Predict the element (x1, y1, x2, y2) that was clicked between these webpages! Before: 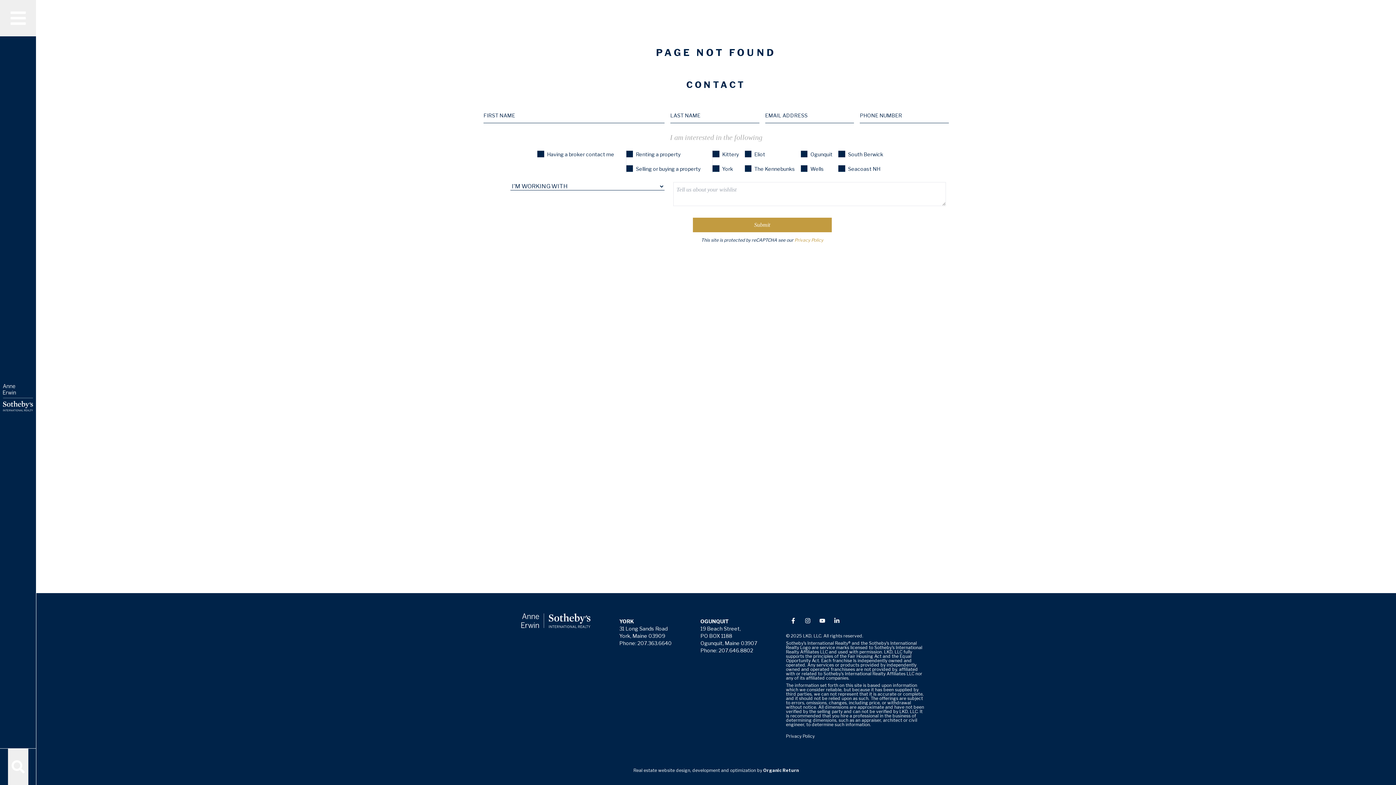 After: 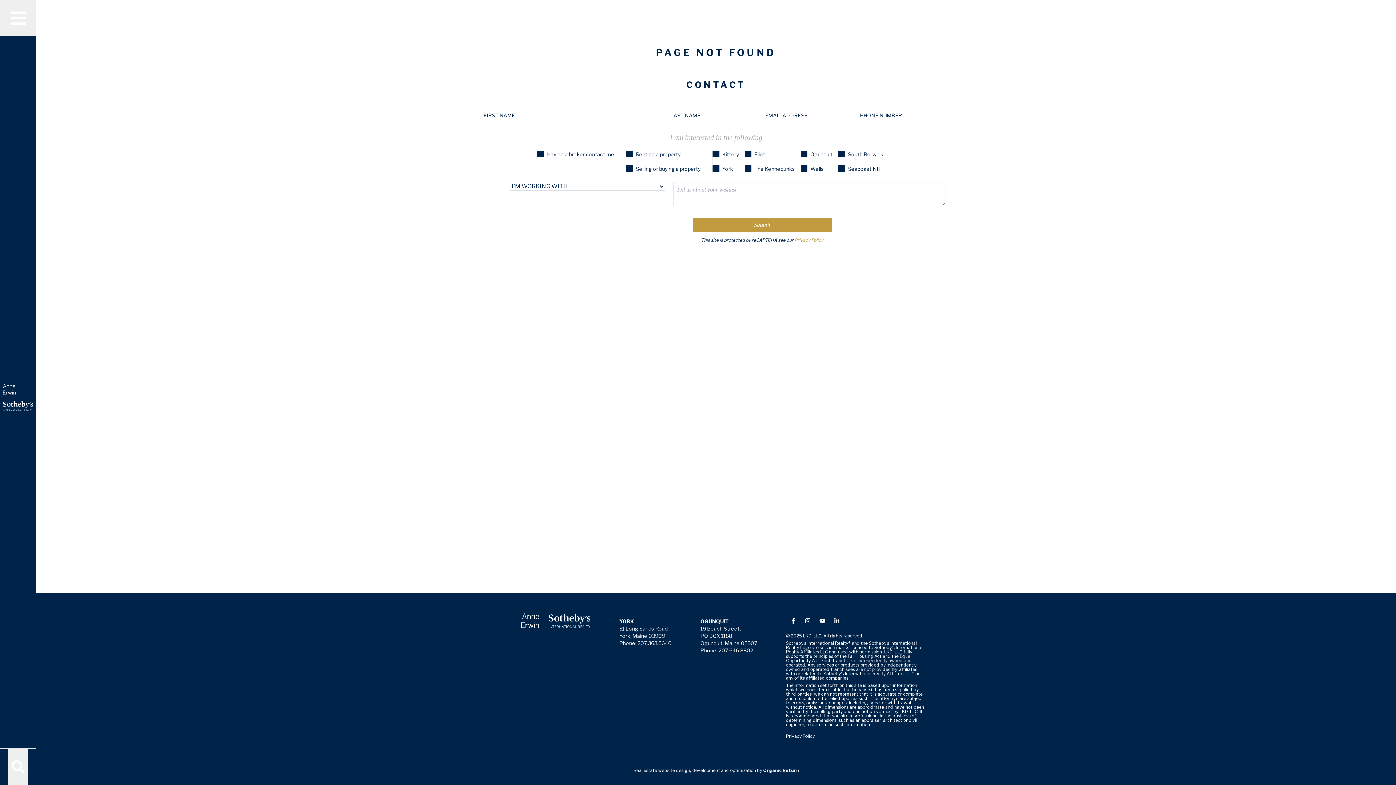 Action: bbox: (786, 613, 800, 628)